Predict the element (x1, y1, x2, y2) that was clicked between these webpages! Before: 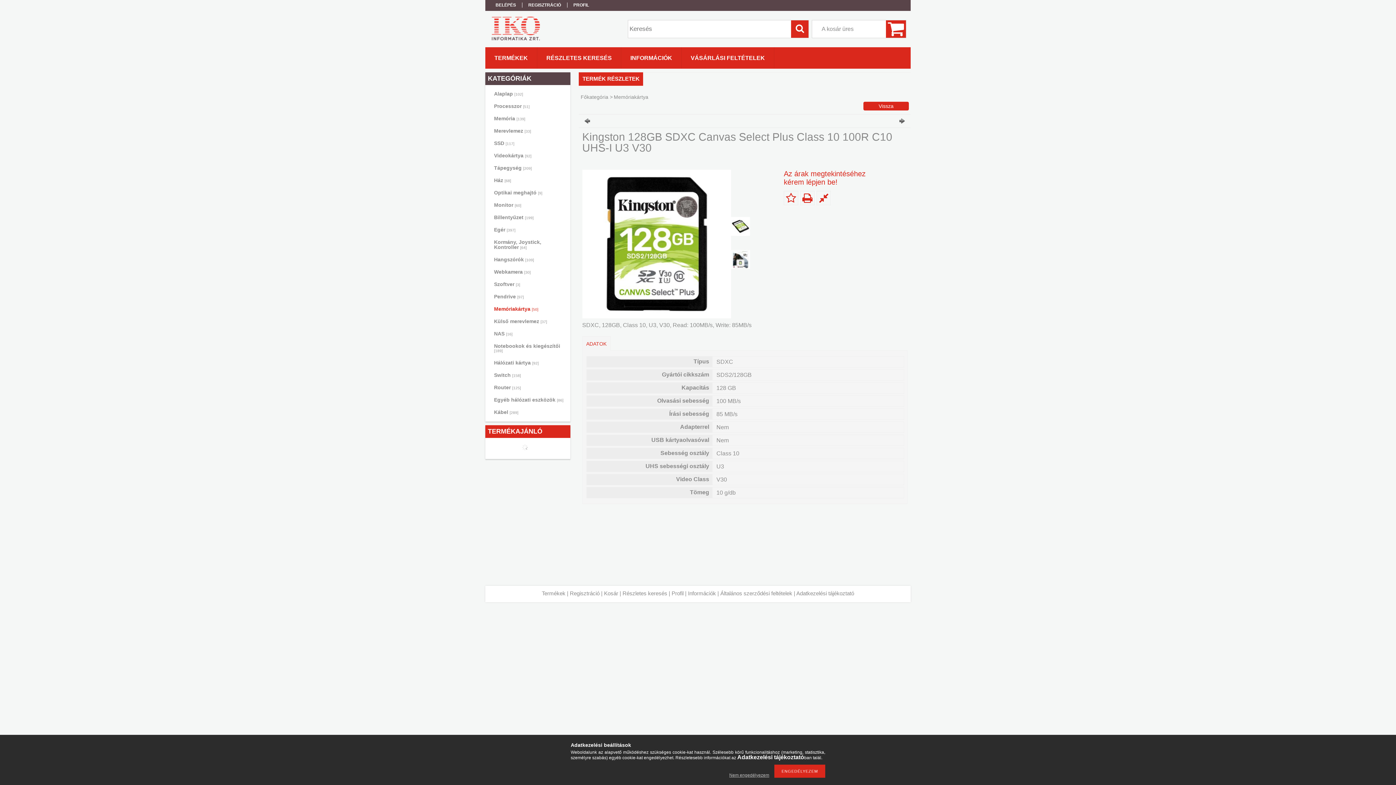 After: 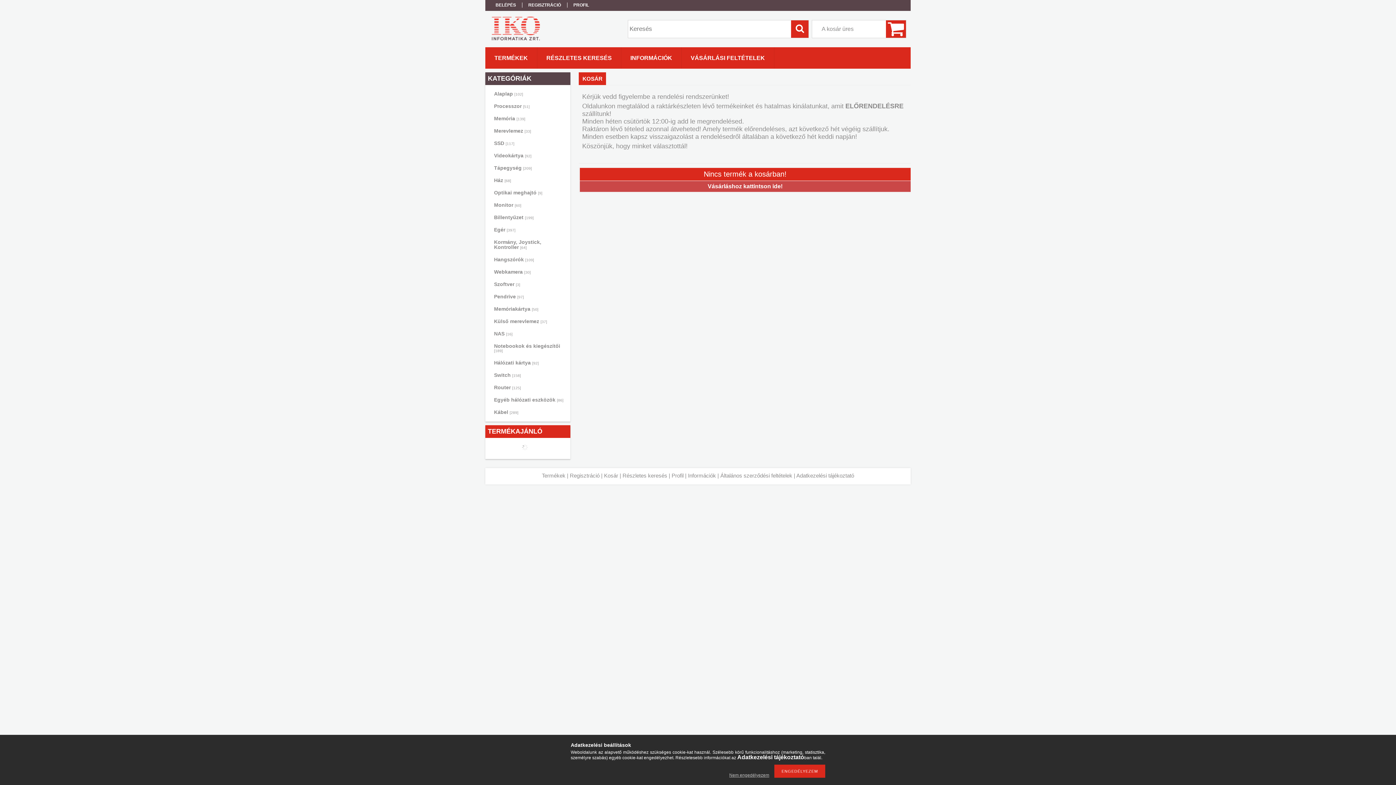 Action: label: A kosár üres bbox: (812, 26, 853, 32)